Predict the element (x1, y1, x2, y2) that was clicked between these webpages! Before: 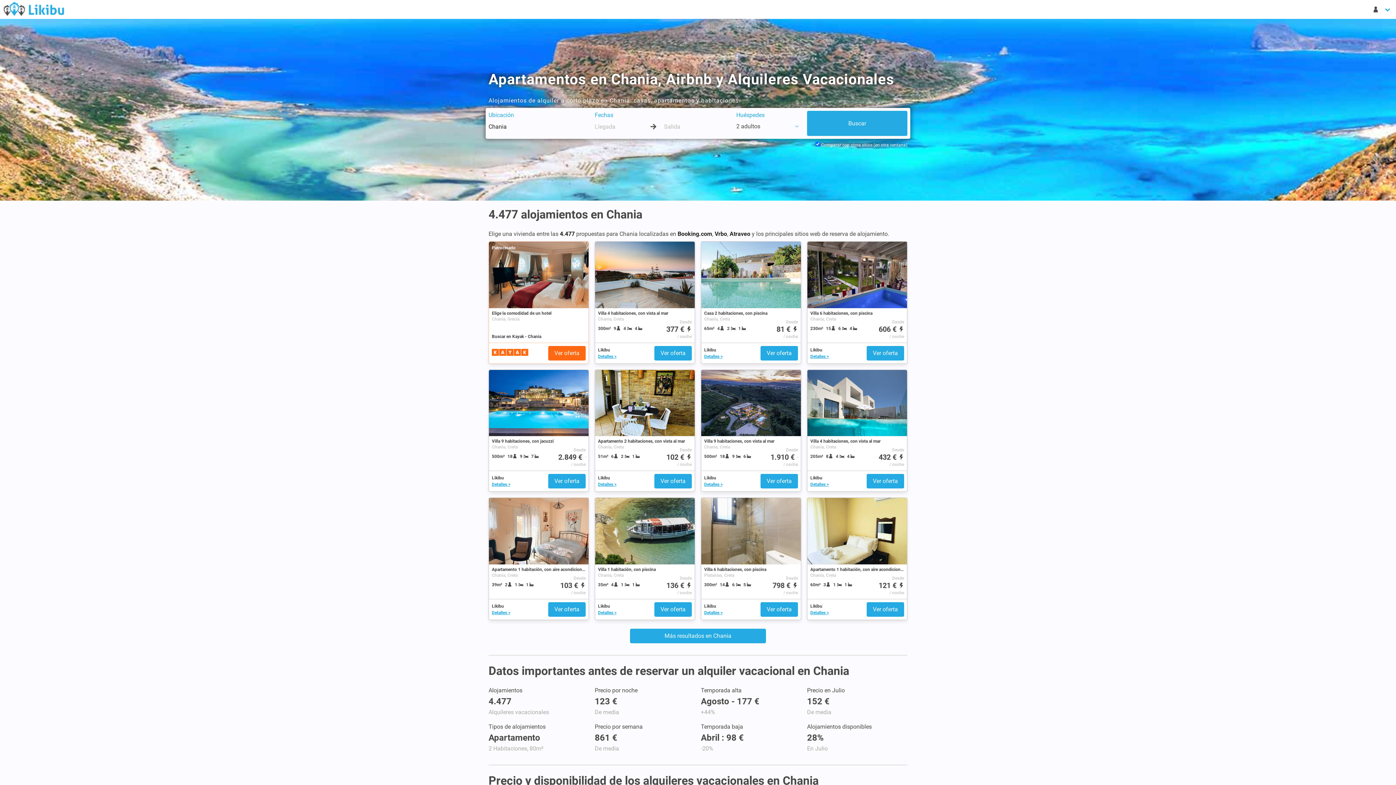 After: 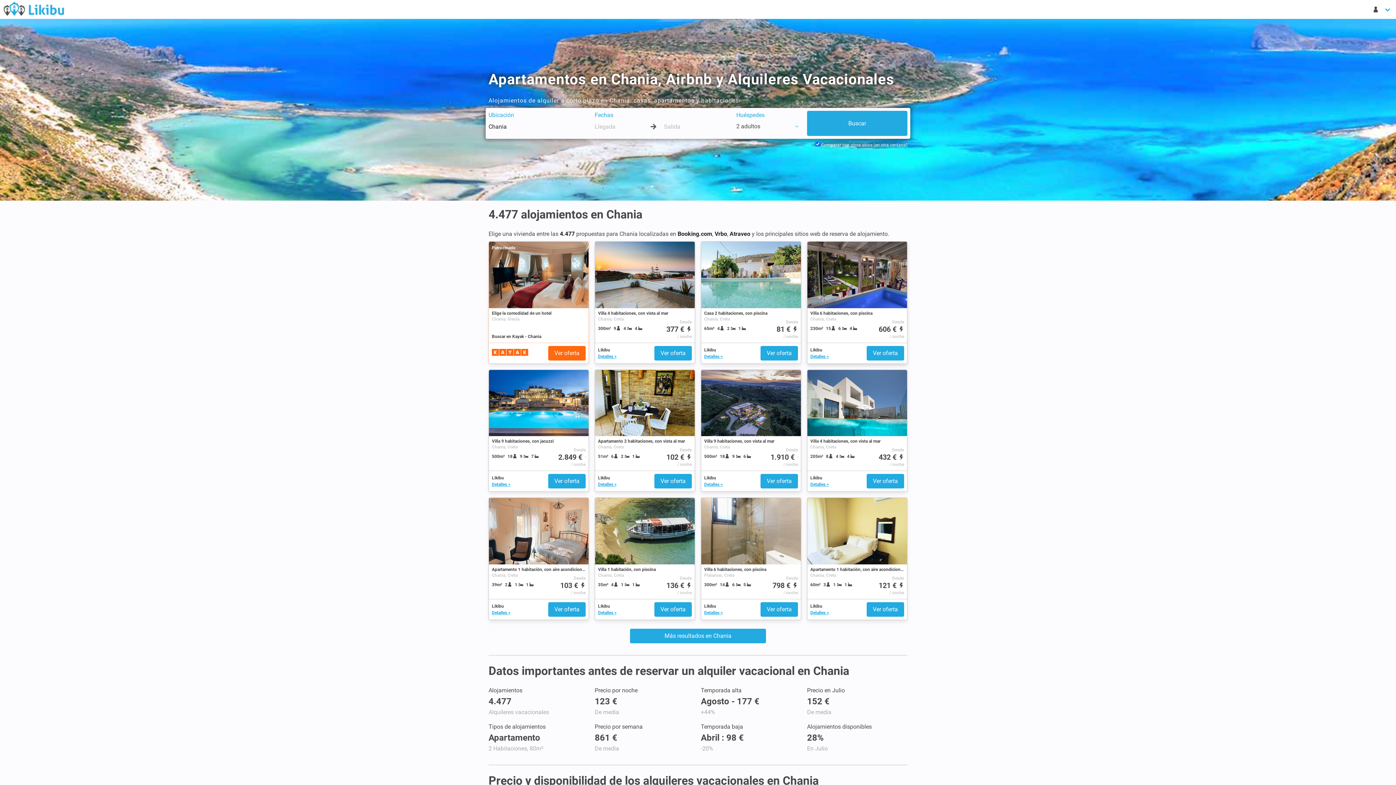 Action: bbox: (810, 354, 829, 359) label: Detalles >